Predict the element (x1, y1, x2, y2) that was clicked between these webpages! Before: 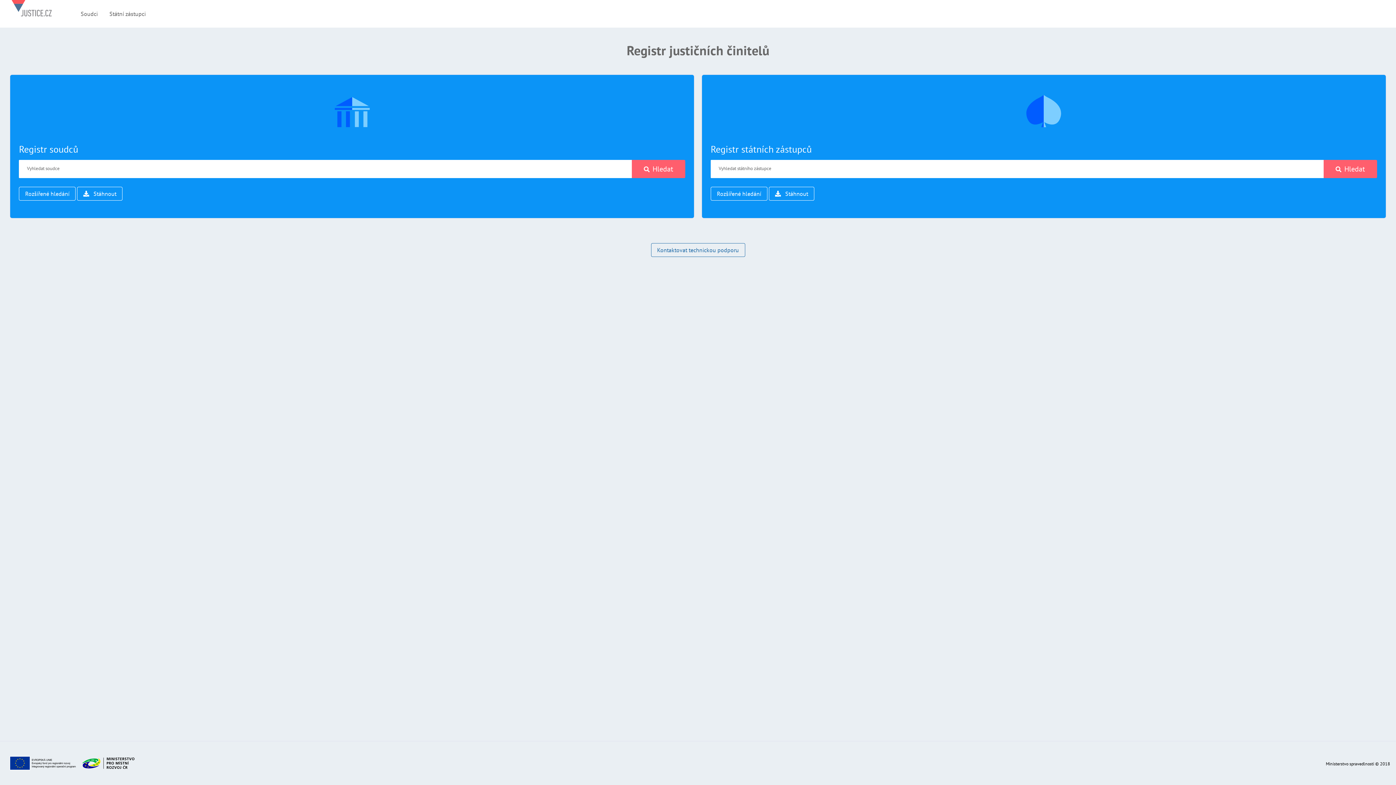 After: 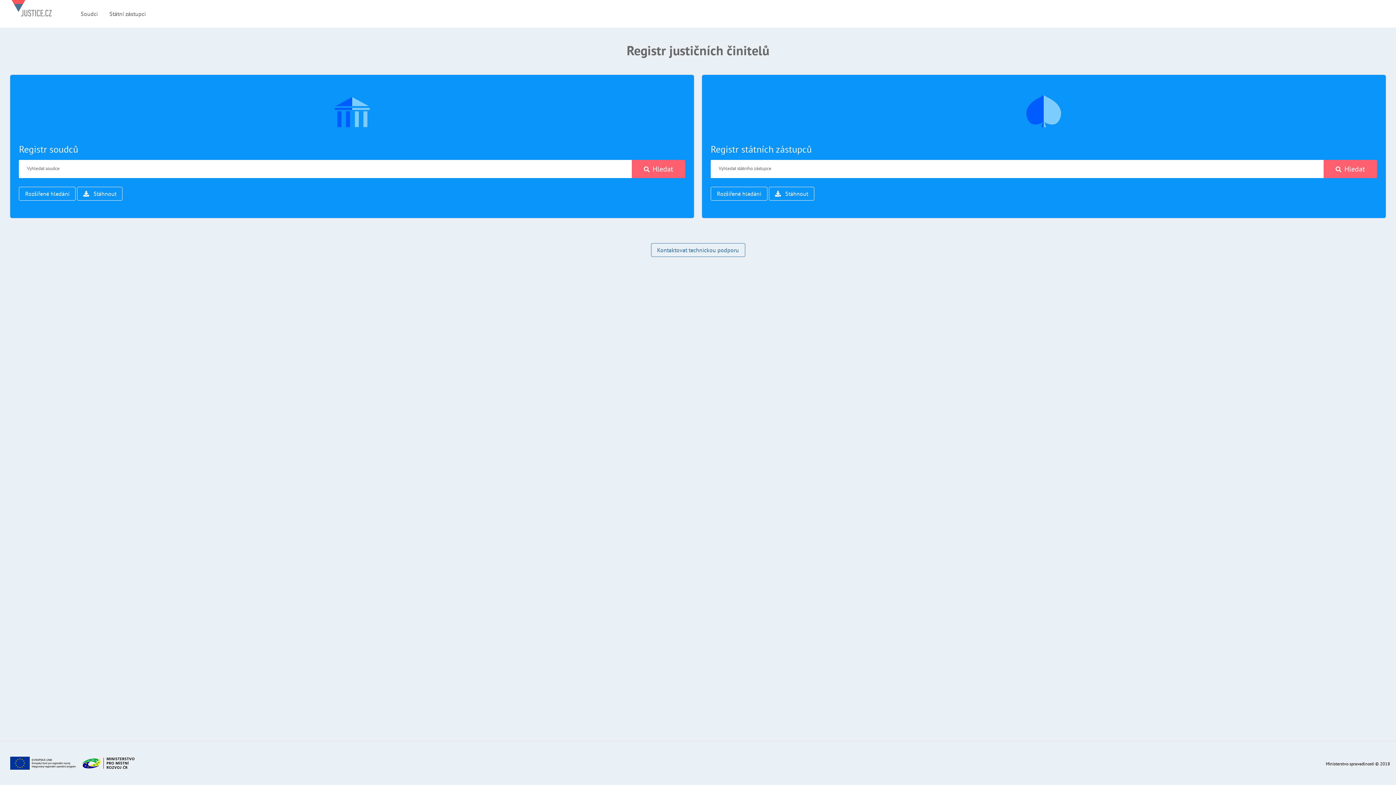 Action: bbox: (11, 0, 51, 27)